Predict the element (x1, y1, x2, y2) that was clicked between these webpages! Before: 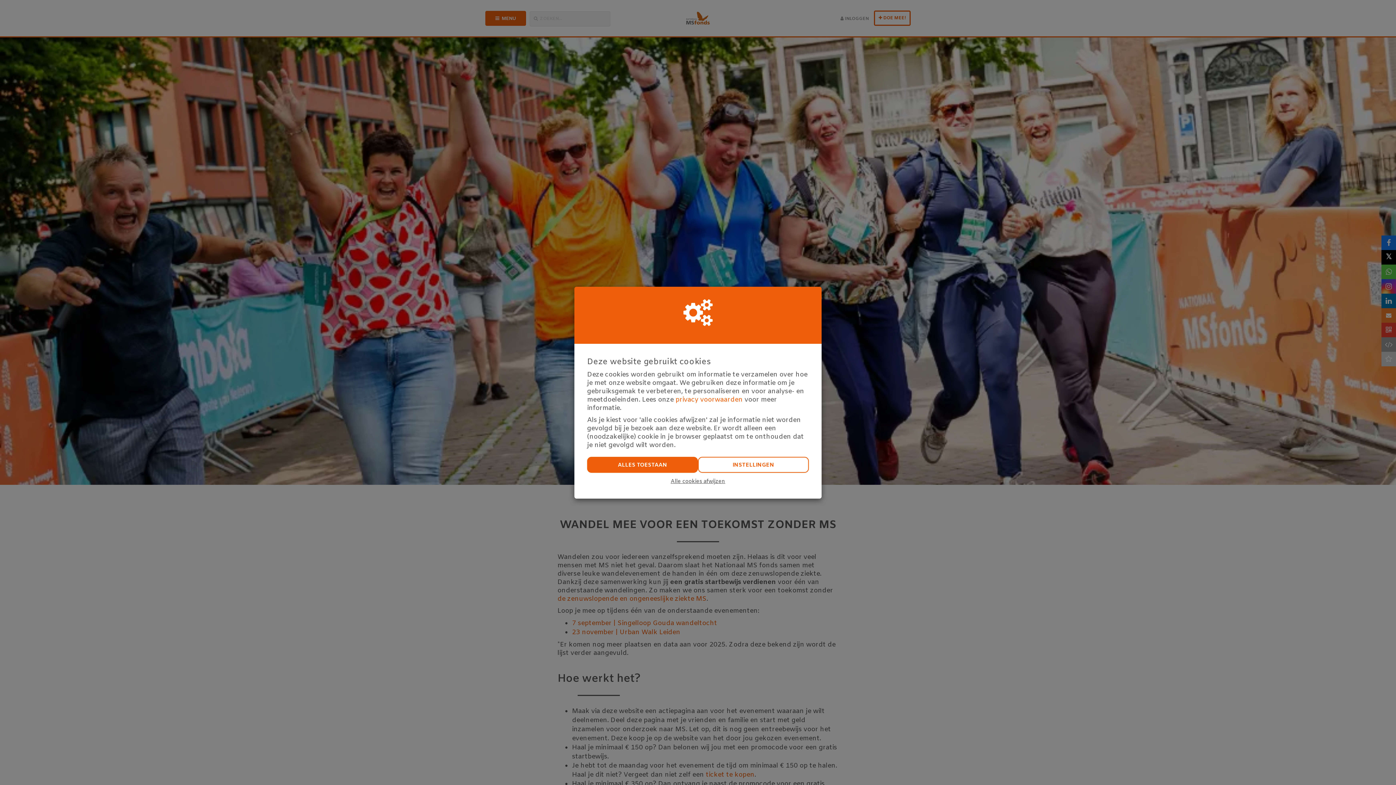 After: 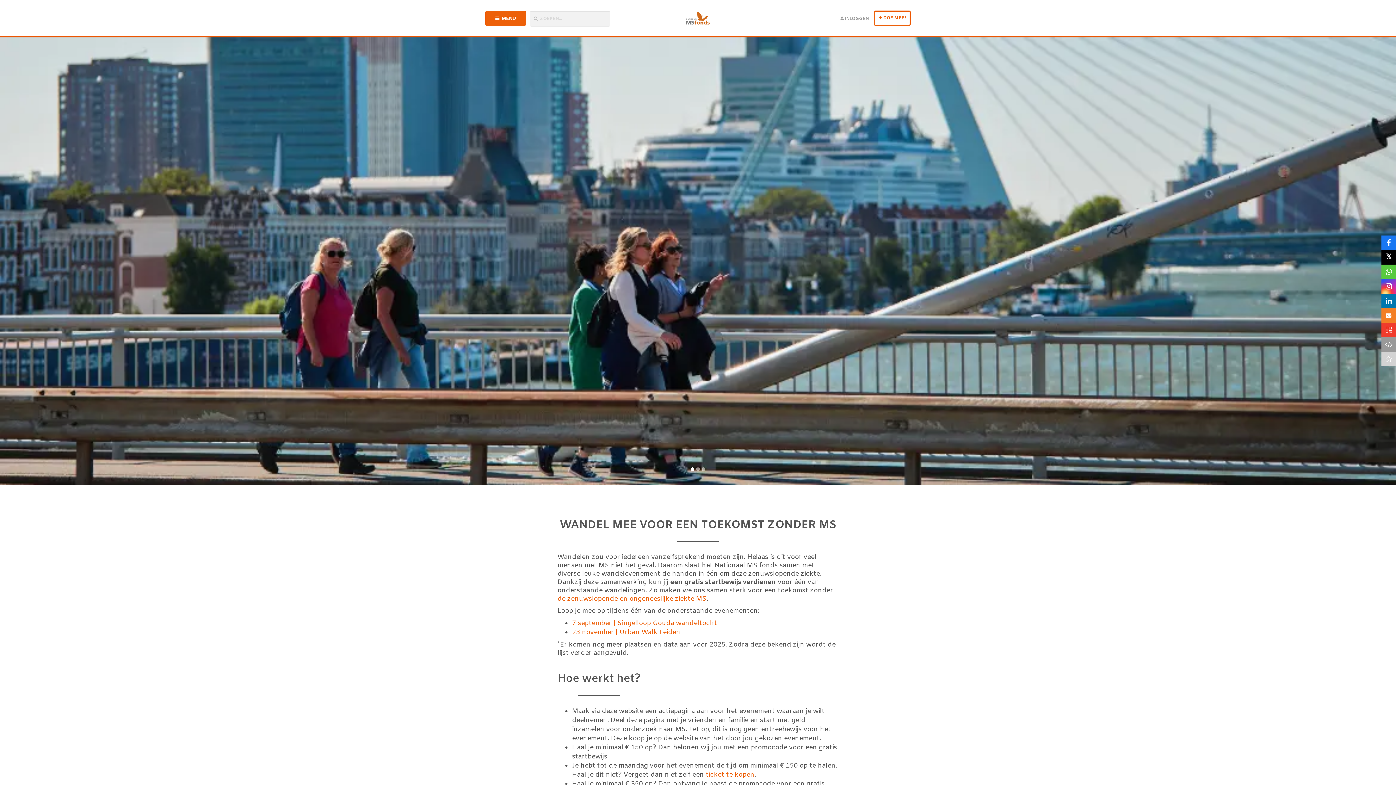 Action: label: ALLES TOESTAAN bbox: (587, 456, 698, 472)